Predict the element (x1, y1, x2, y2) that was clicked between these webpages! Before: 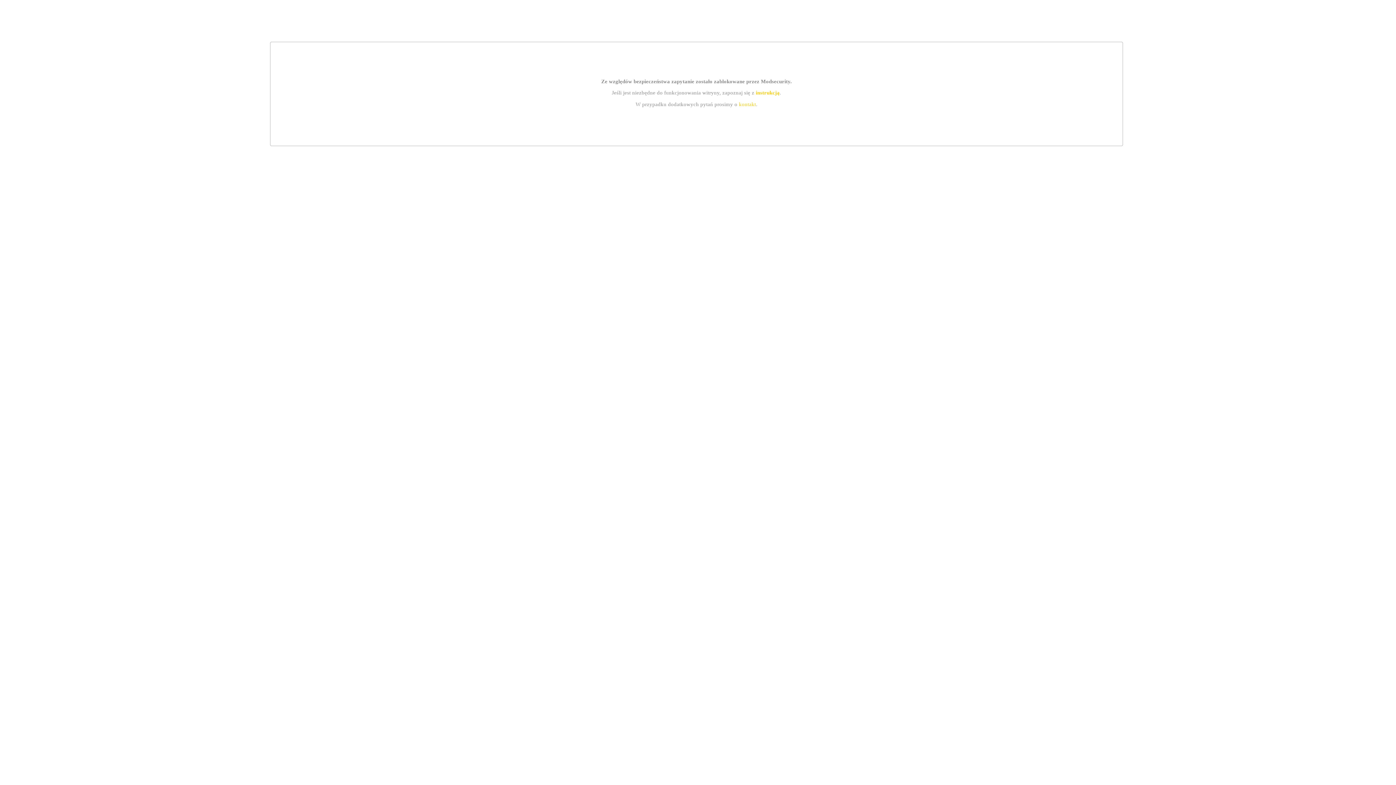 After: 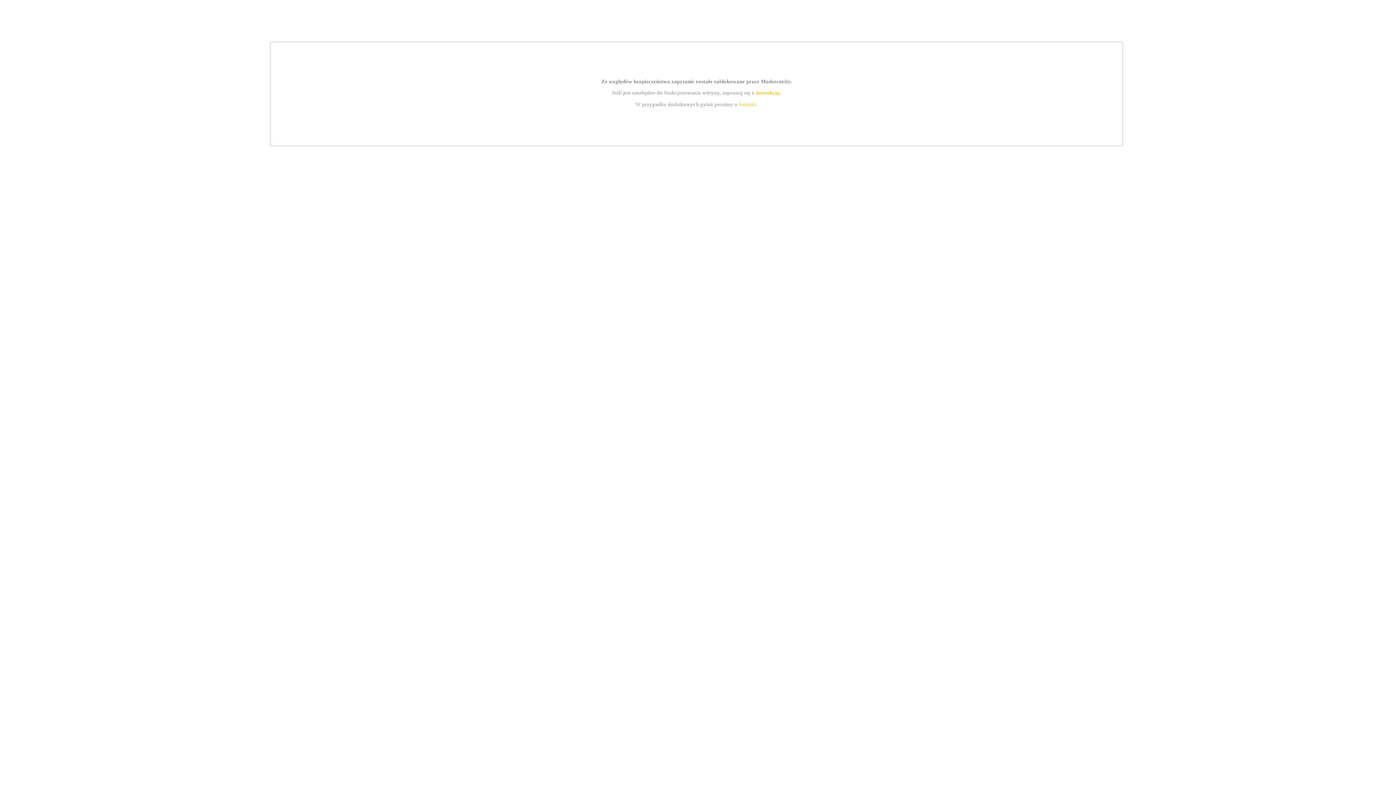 Action: bbox: (755, 89, 779, 95) label: instrukcją